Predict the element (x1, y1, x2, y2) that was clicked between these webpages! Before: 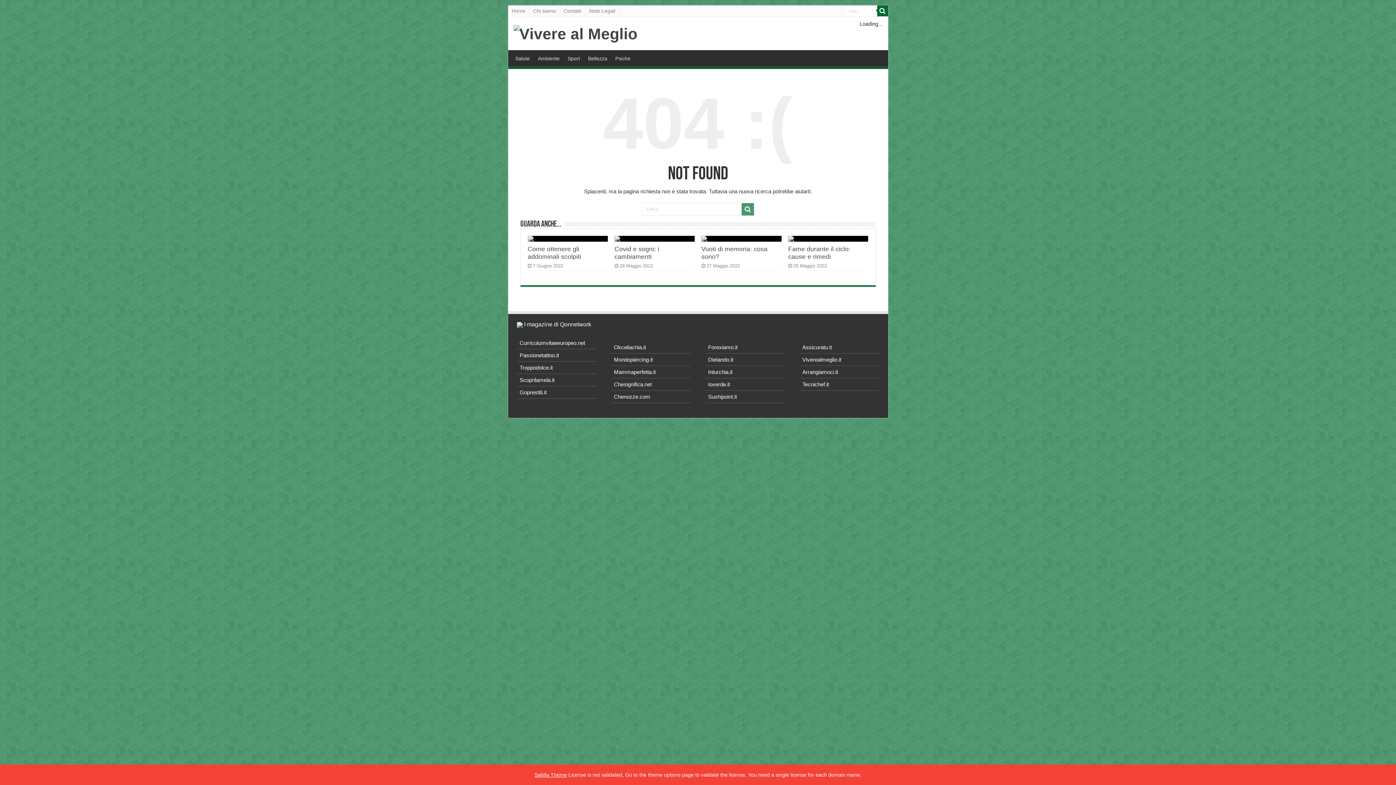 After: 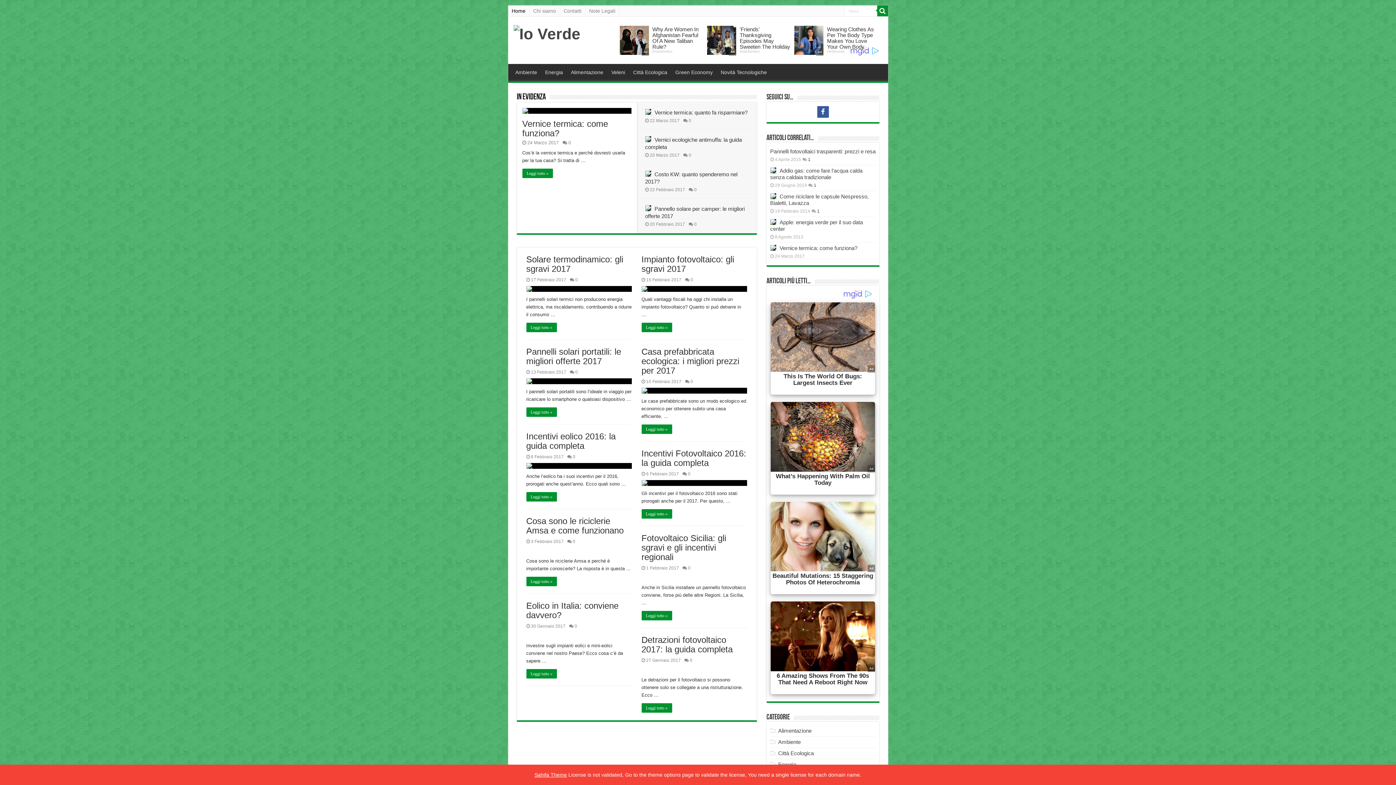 Action: label: Ioverde.it bbox: (708, 381, 730, 387)